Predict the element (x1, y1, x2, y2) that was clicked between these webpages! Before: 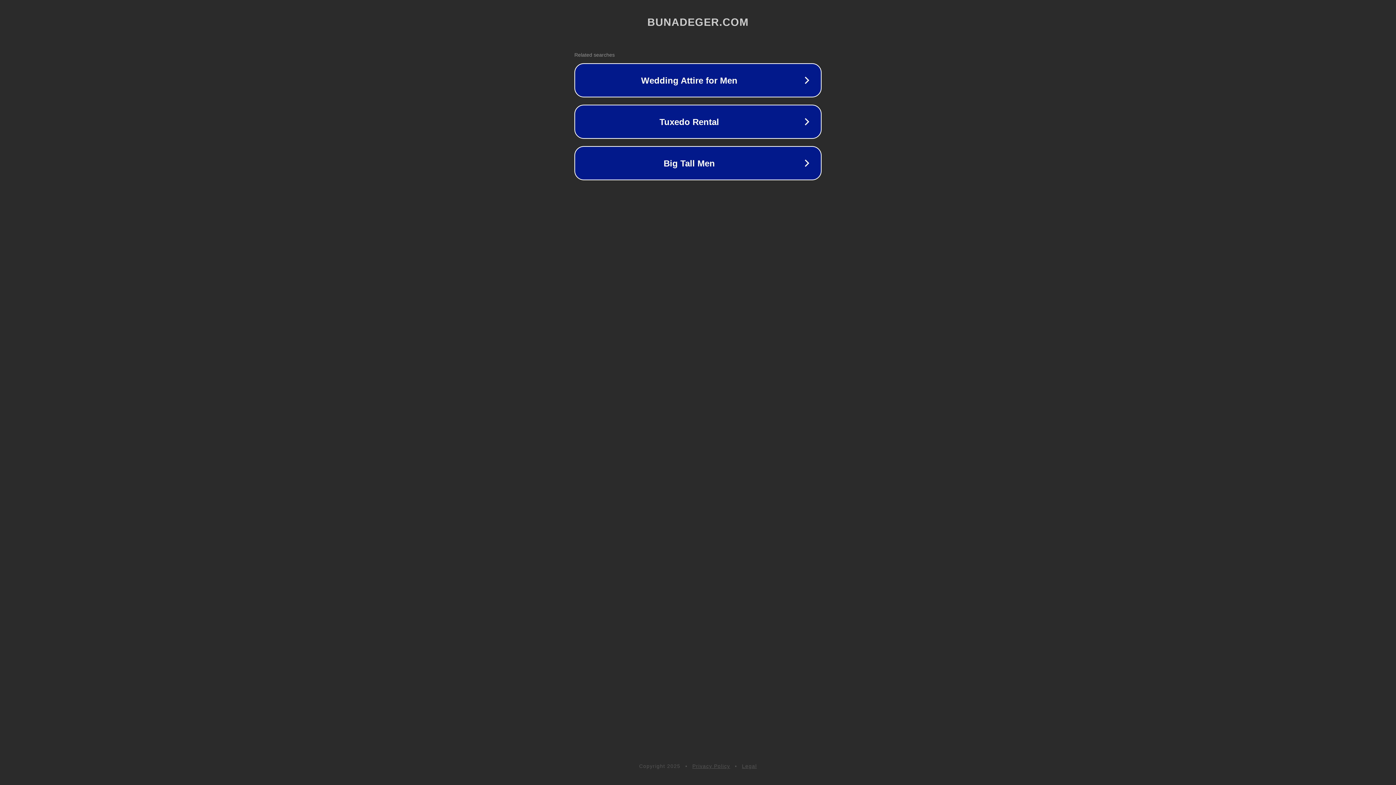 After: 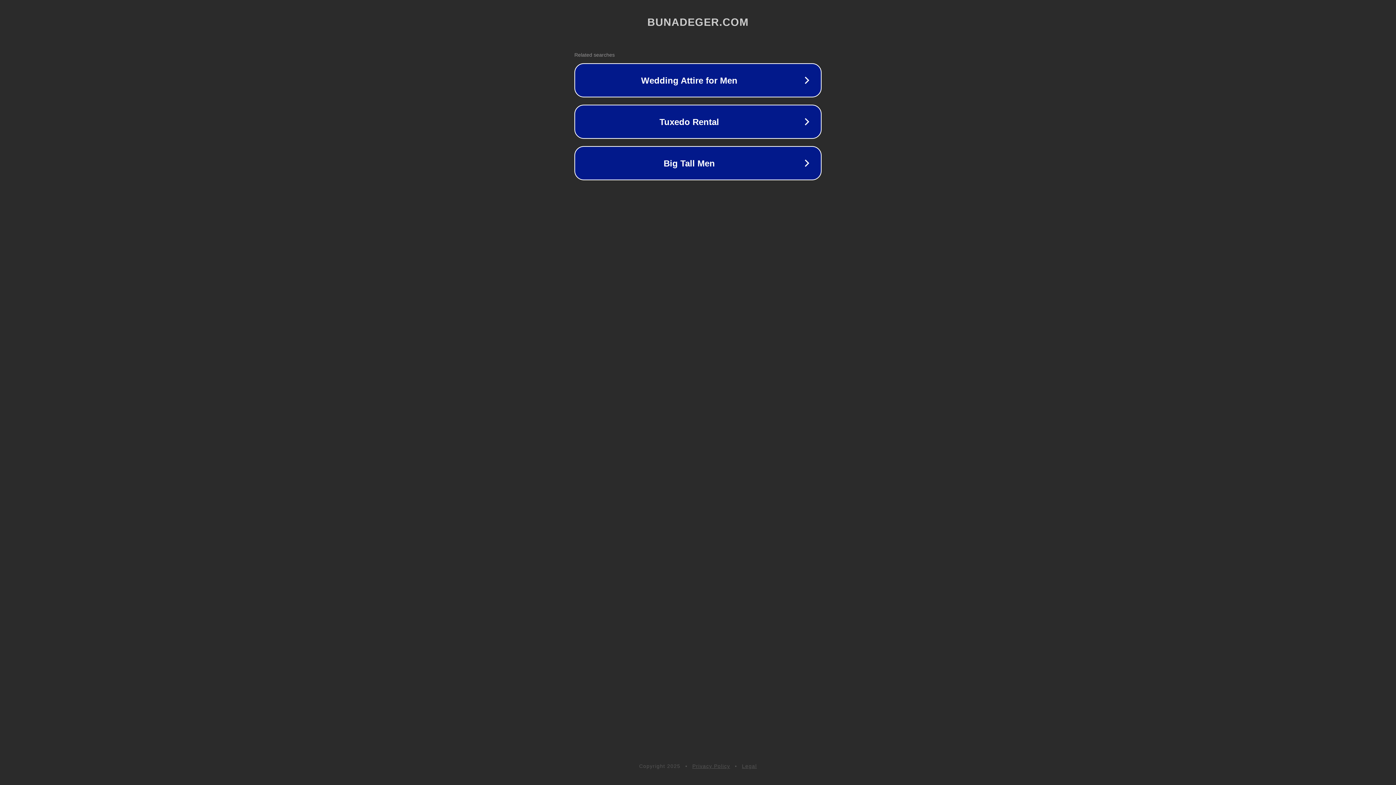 Action: bbox: (692, 763, 730, 769) label: Privacy Policy